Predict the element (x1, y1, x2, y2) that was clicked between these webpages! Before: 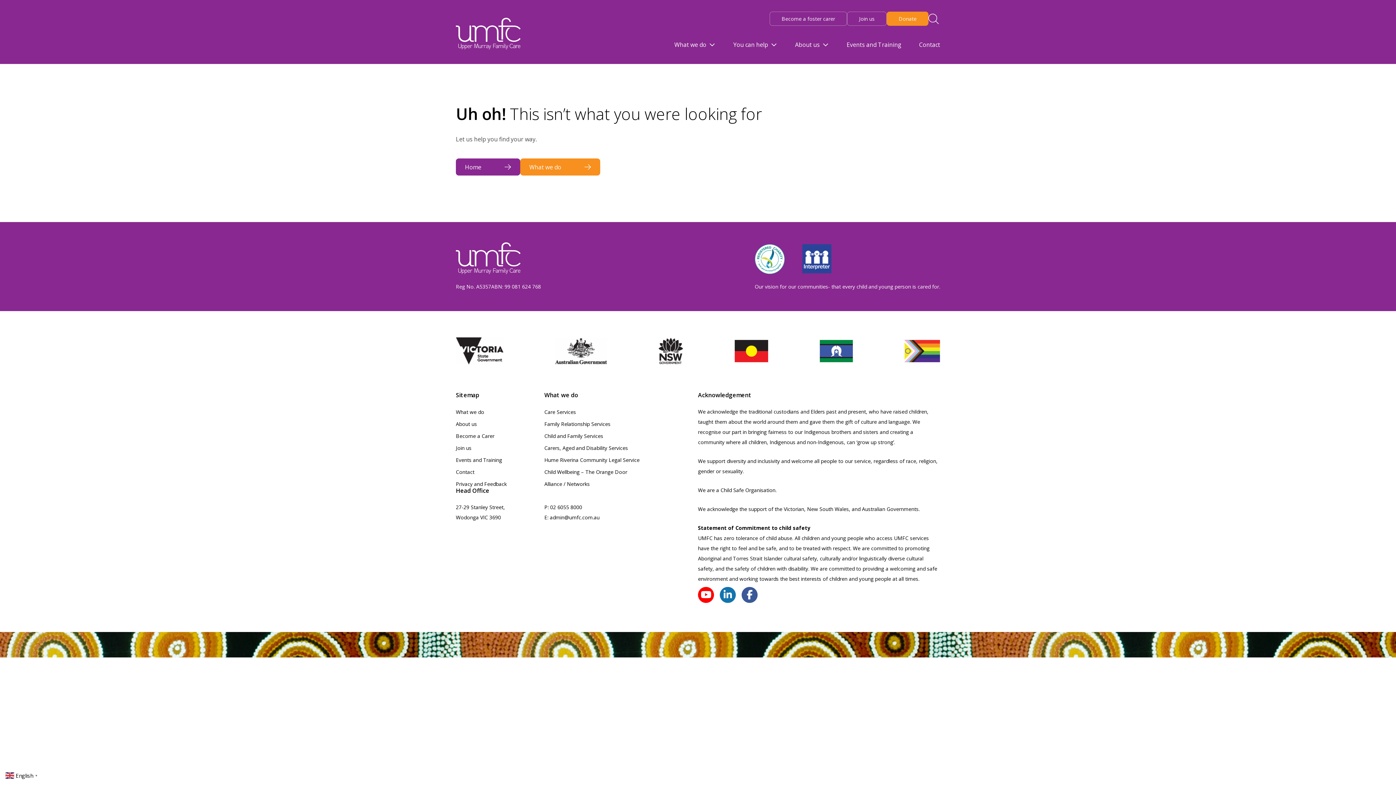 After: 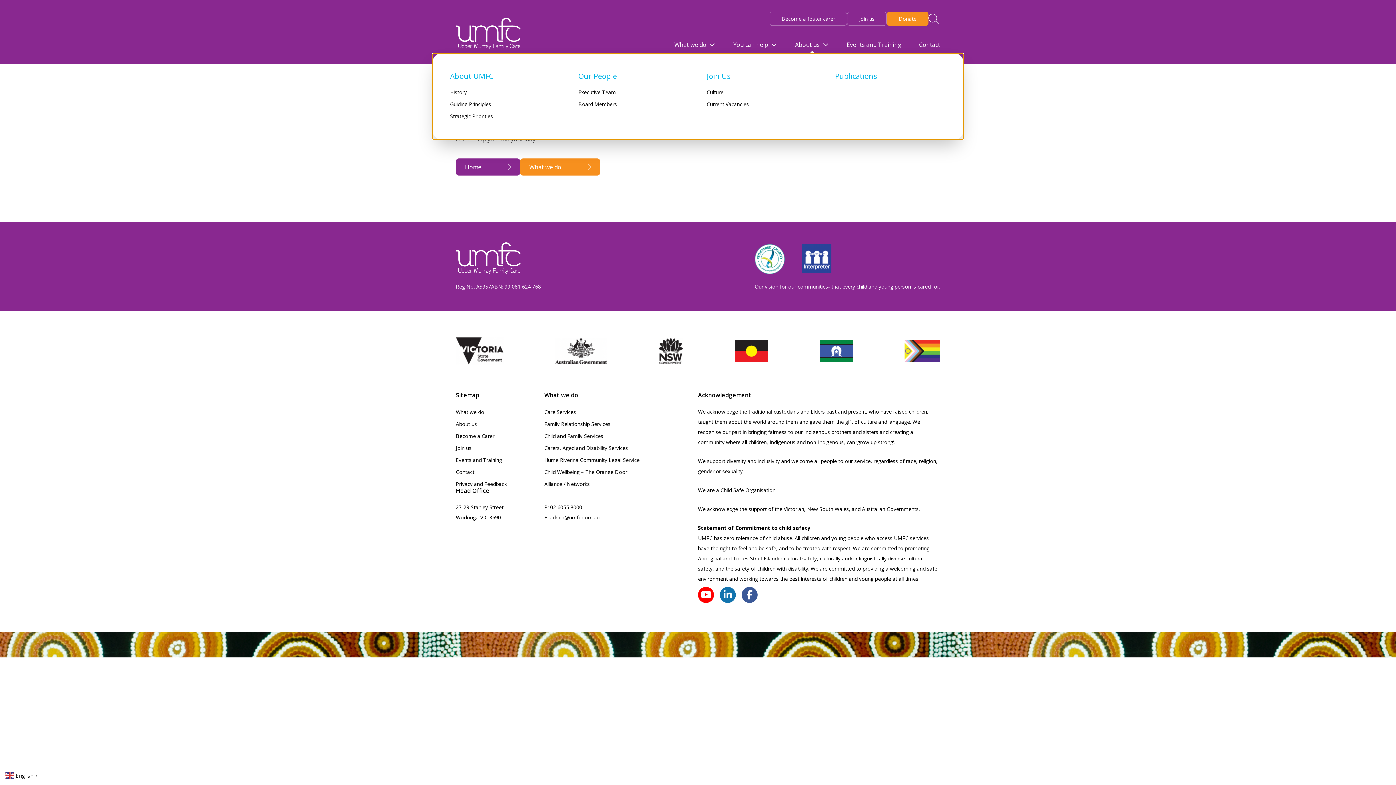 Action: bbox: (786, 25, 838, 64) label: About us